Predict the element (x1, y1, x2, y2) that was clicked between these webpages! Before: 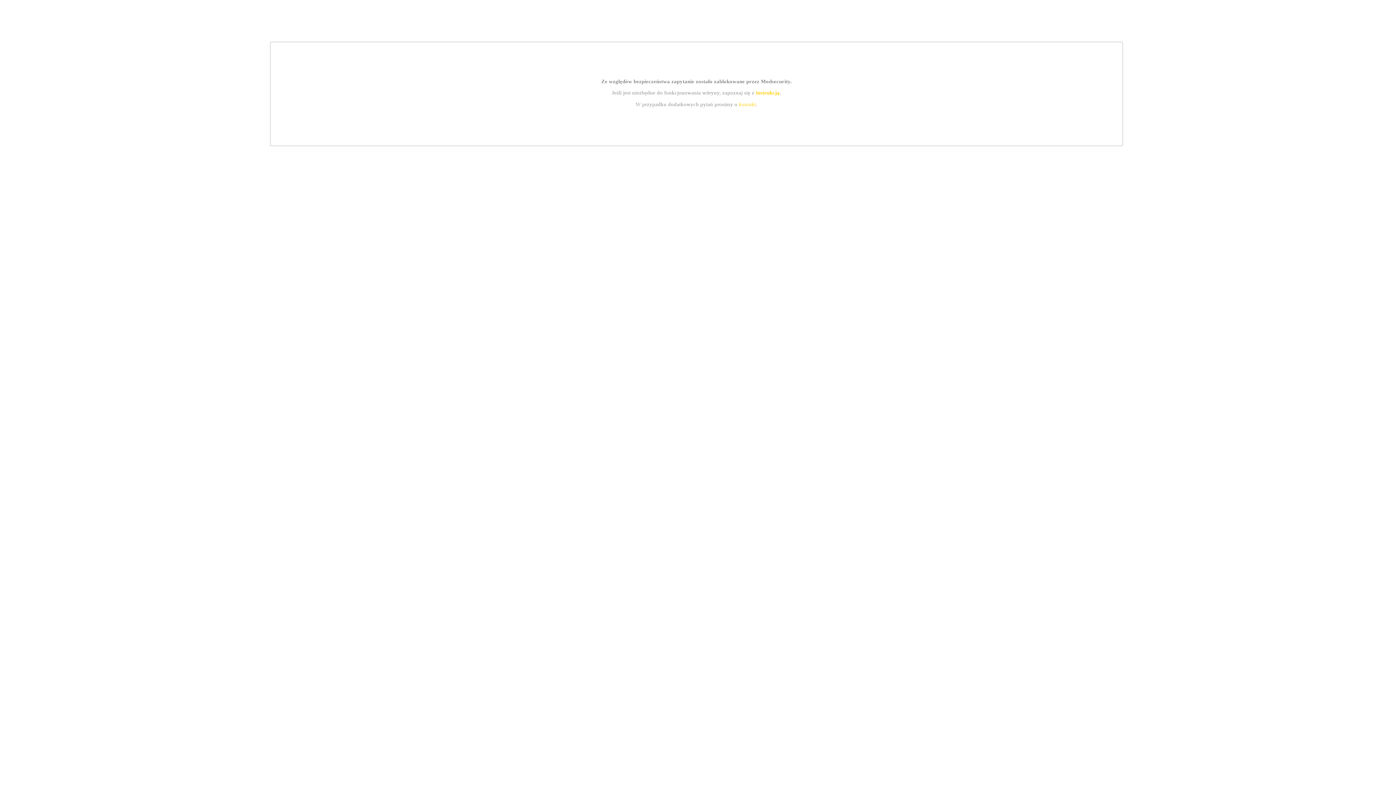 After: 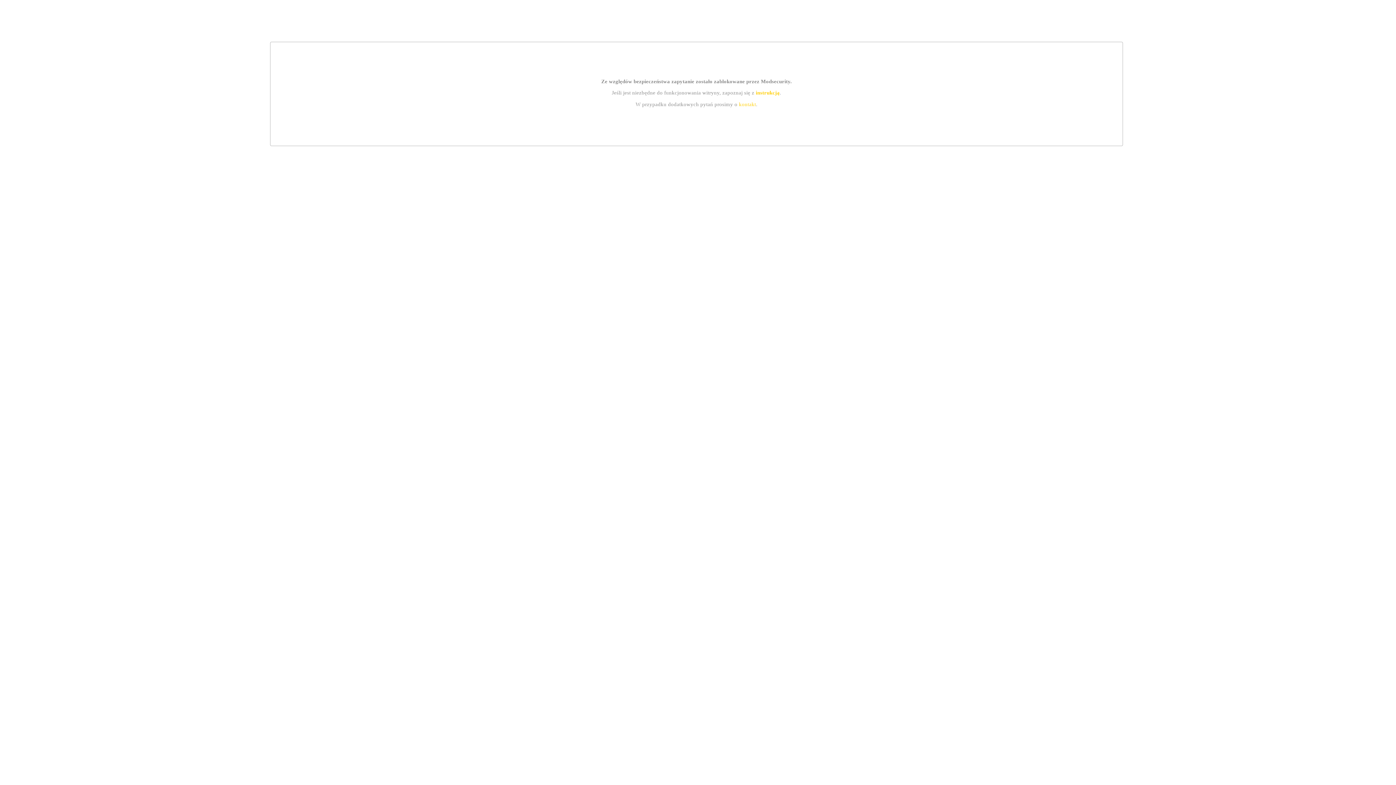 Action: label: kontakt bbox: (739, 101, 756, 107)